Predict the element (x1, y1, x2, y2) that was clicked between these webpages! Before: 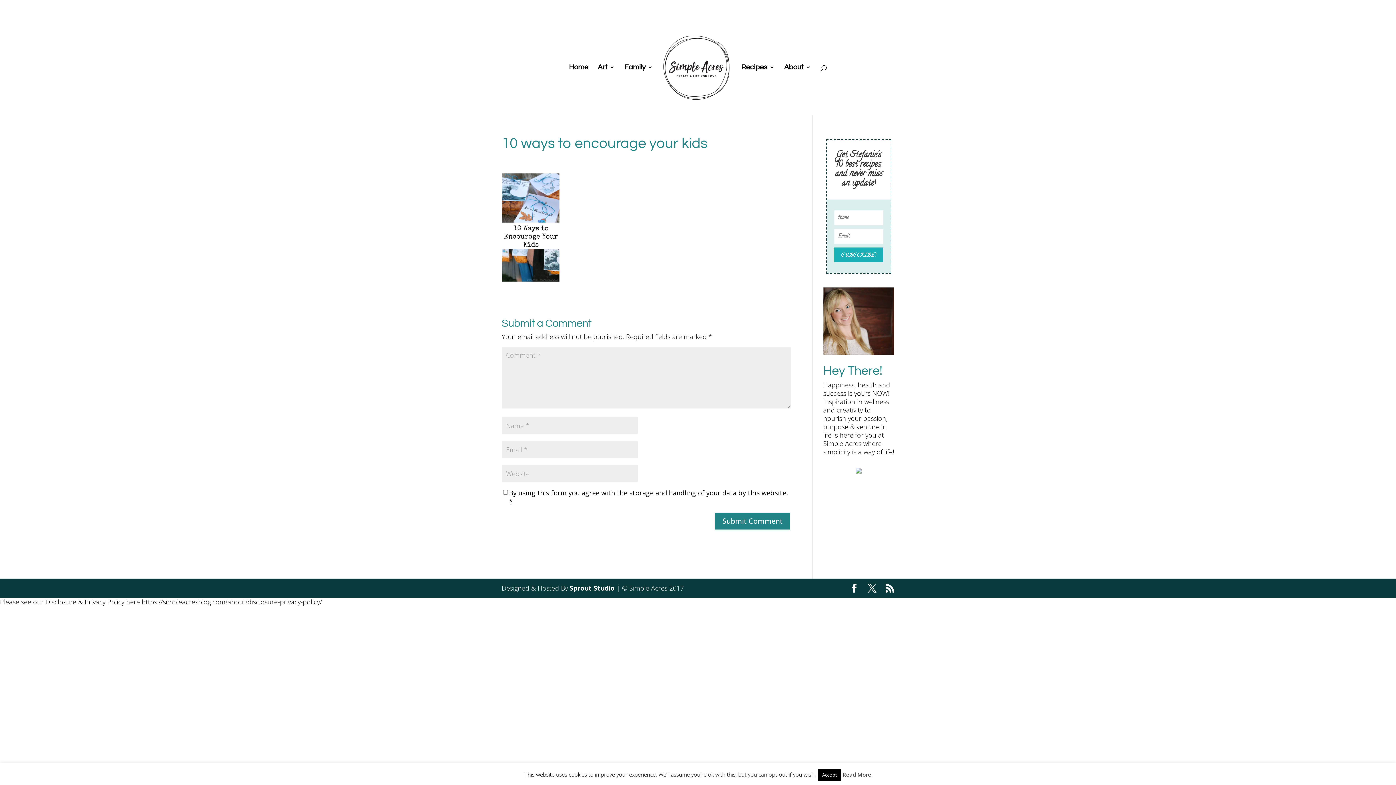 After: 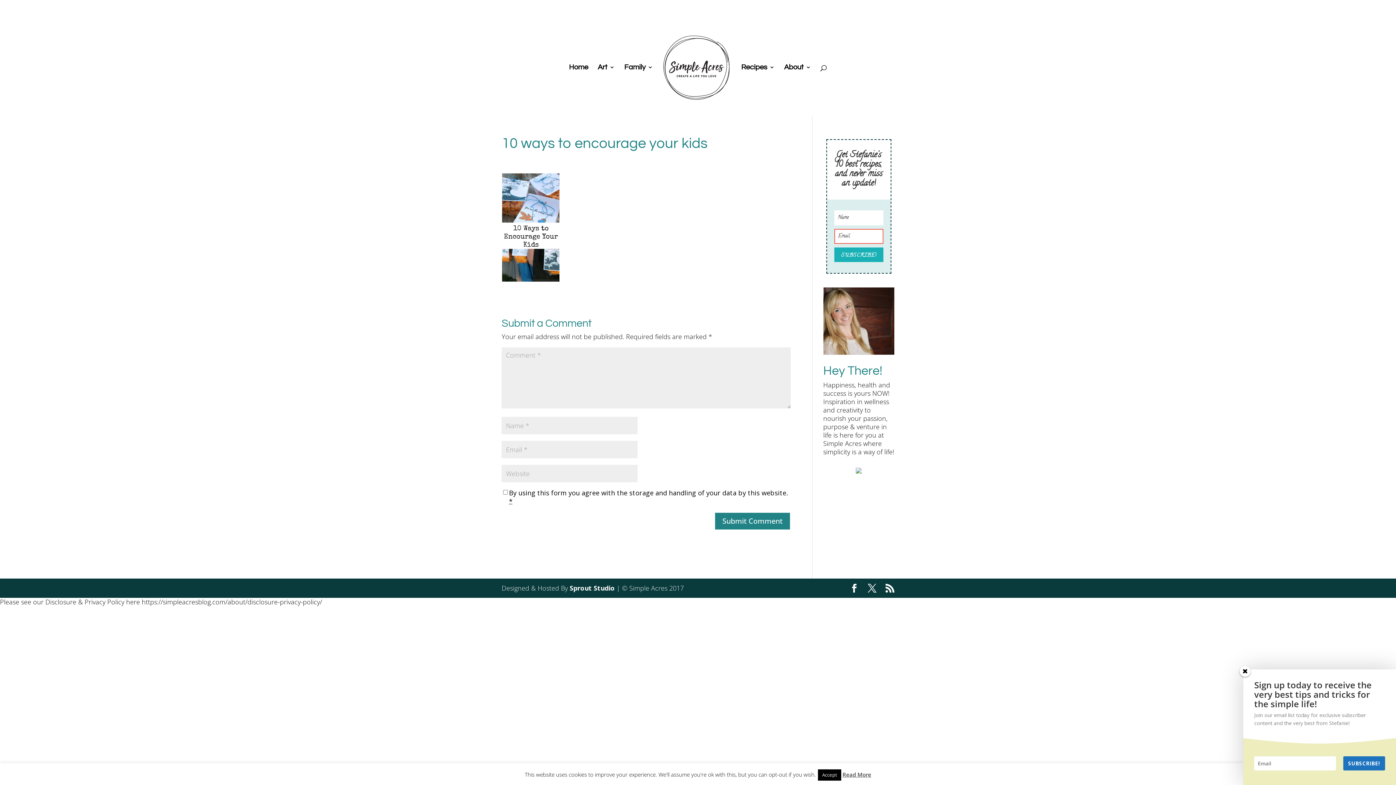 Action: bbox: (834, 247, 883, 262) label: SUBSCRIBE!